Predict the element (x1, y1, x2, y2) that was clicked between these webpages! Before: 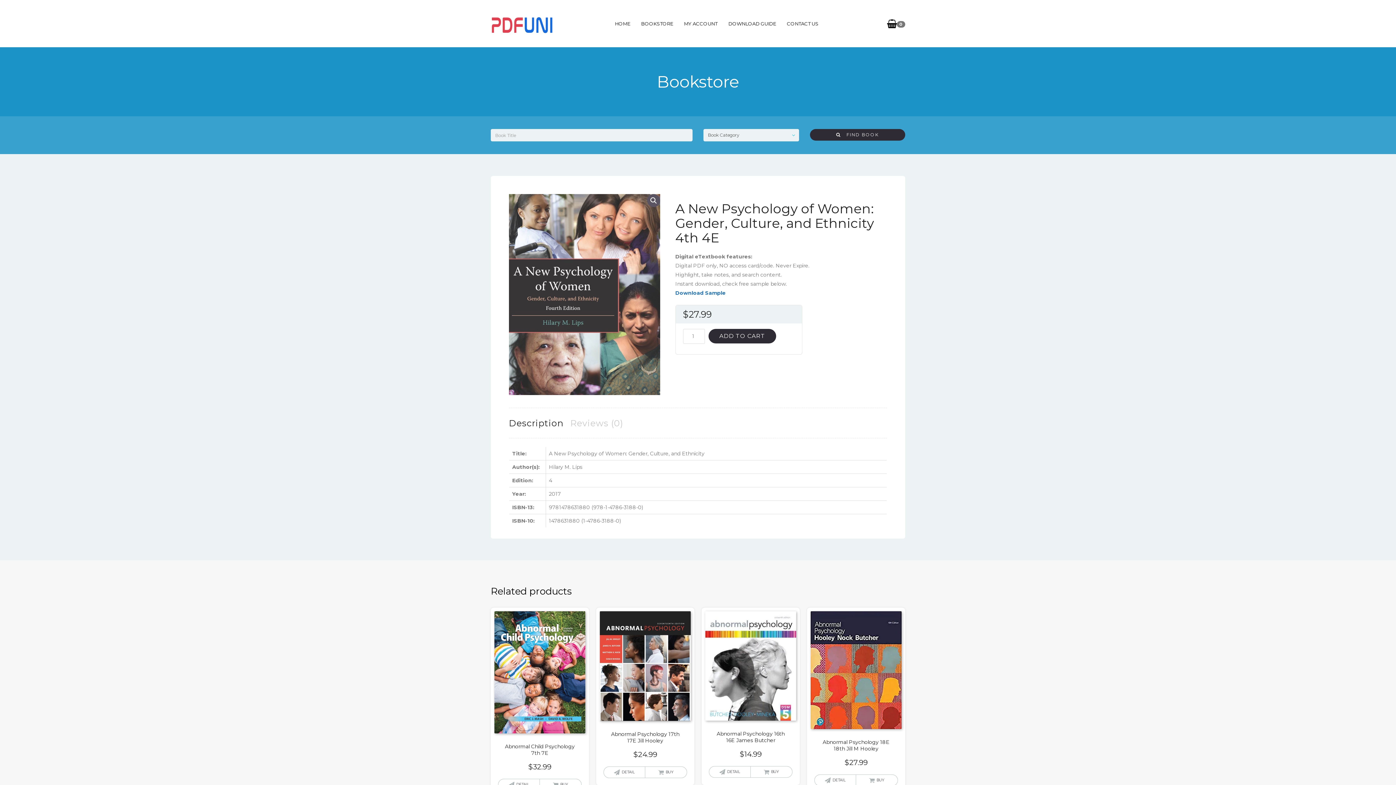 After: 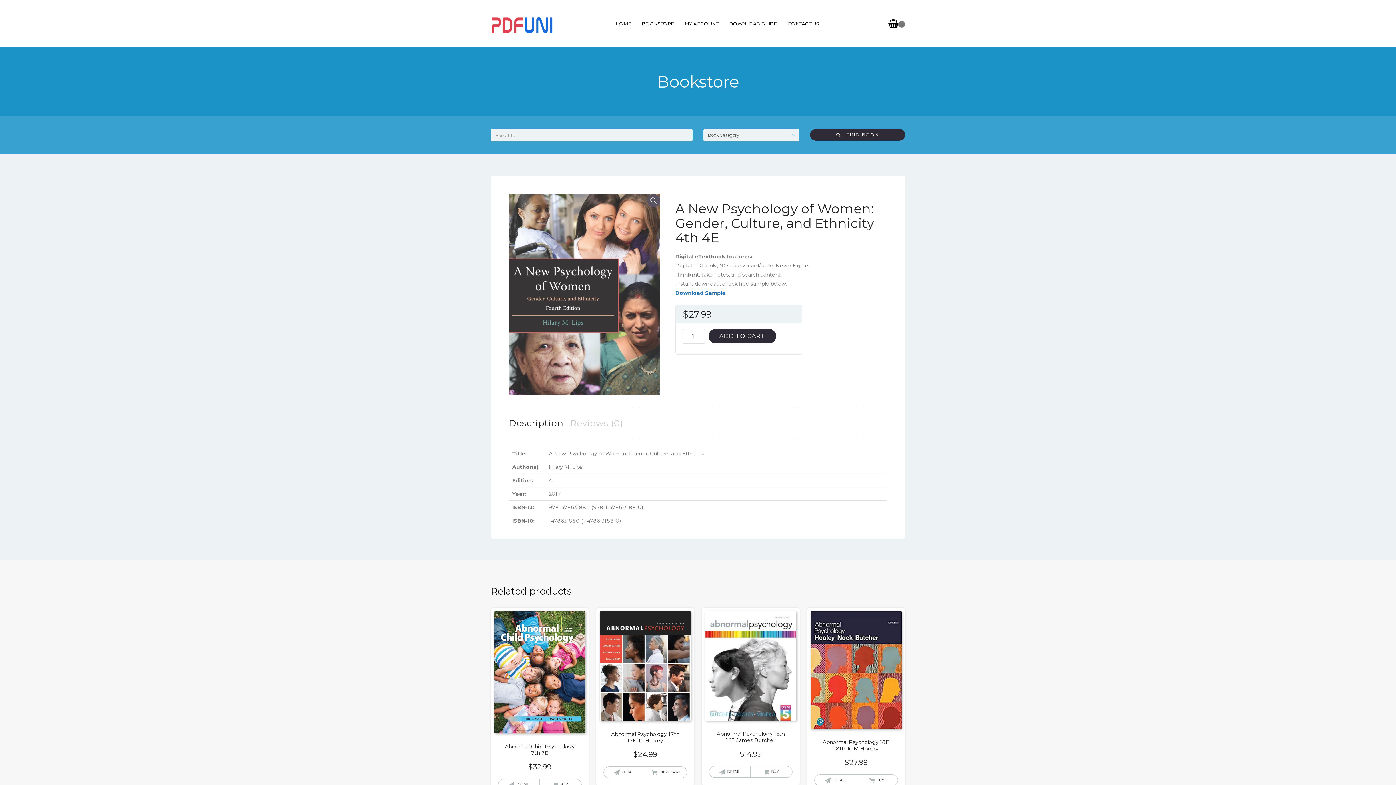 Action: bbox: (645, 767, 686, 778) label: Add to cart: “Abnormal Psychology 17th 17E Jill Hooley”